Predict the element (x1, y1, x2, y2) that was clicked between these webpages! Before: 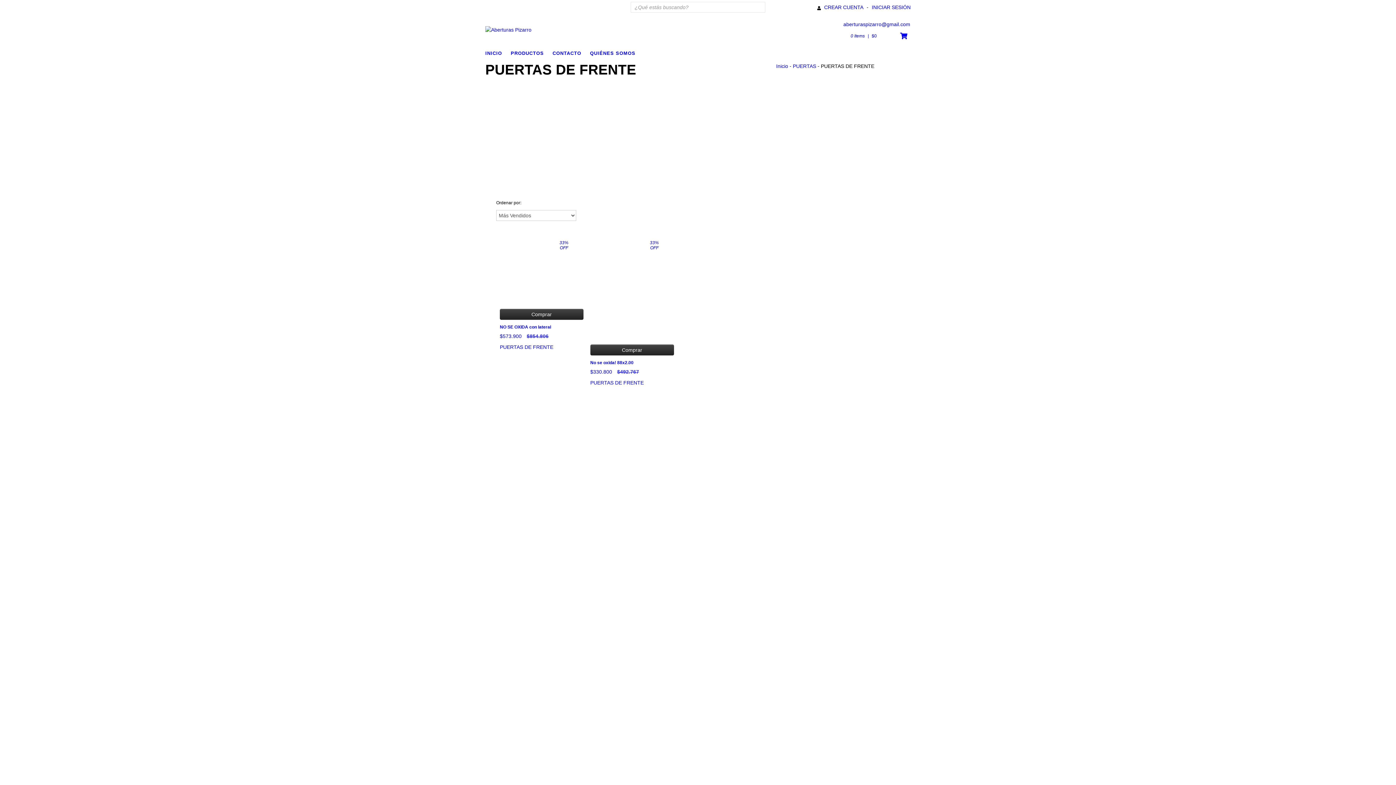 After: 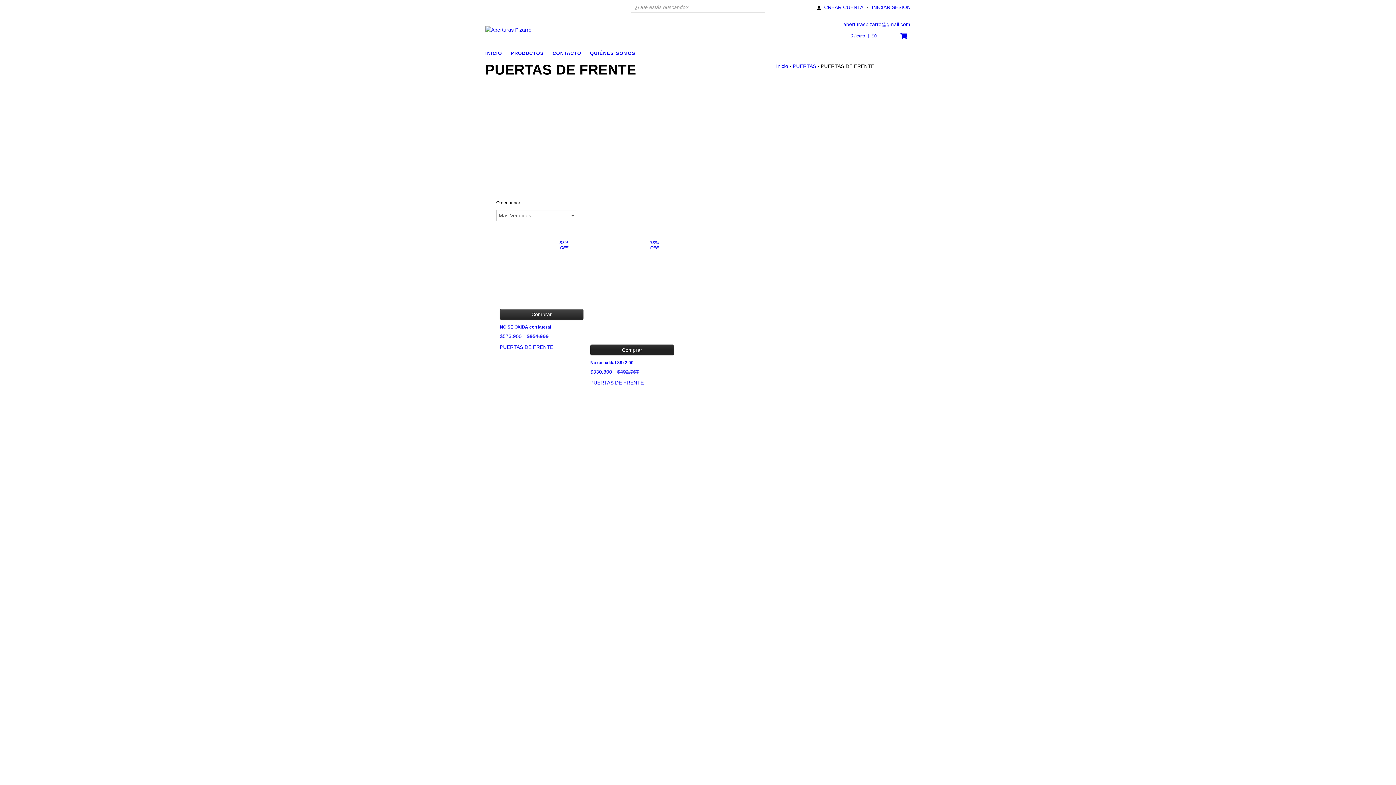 Action: bbox: (590, 344, 674, 355) label: Compra rápida de No se oxida! 88x2.00